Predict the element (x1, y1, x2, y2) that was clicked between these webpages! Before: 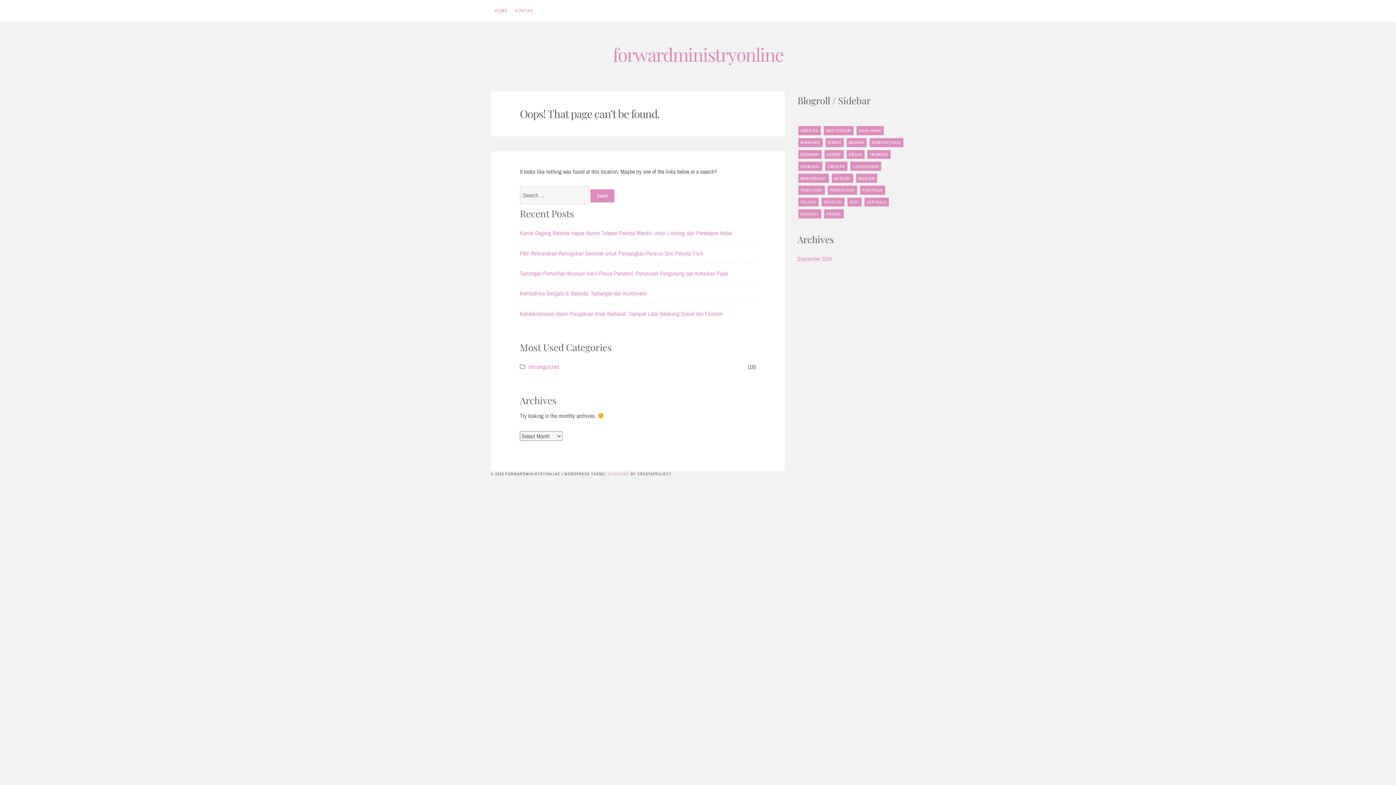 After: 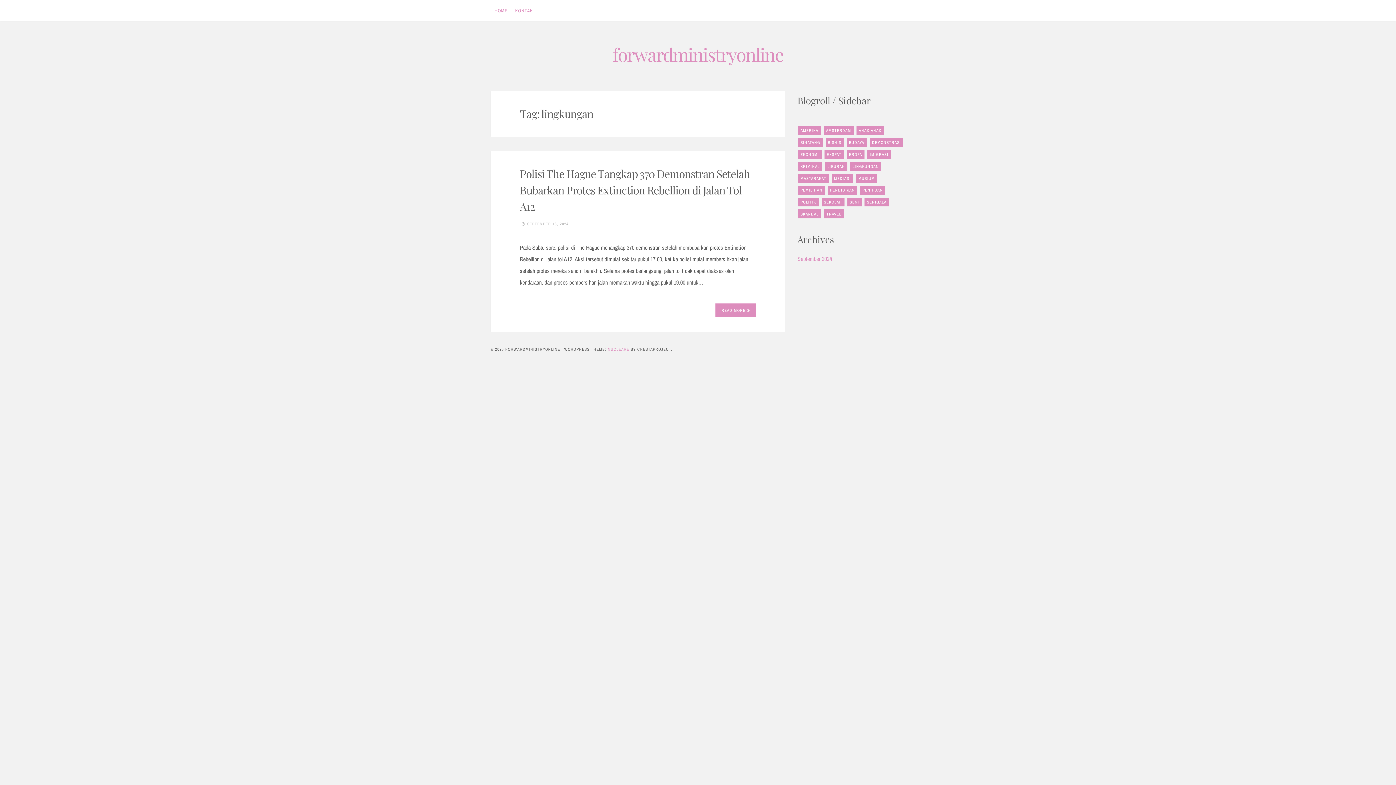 Action: label: lingkungan (1 item) bbox: (850, 161, 881, 170)